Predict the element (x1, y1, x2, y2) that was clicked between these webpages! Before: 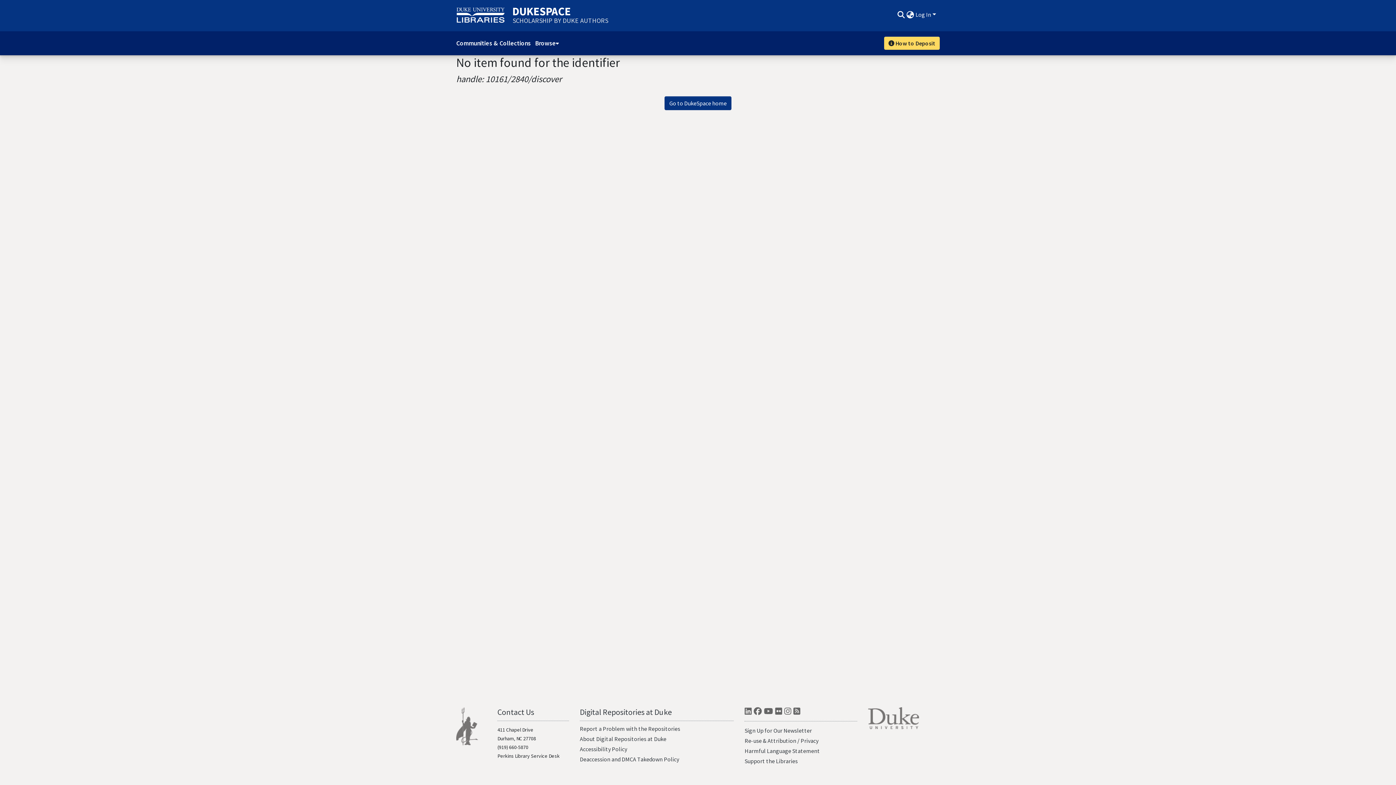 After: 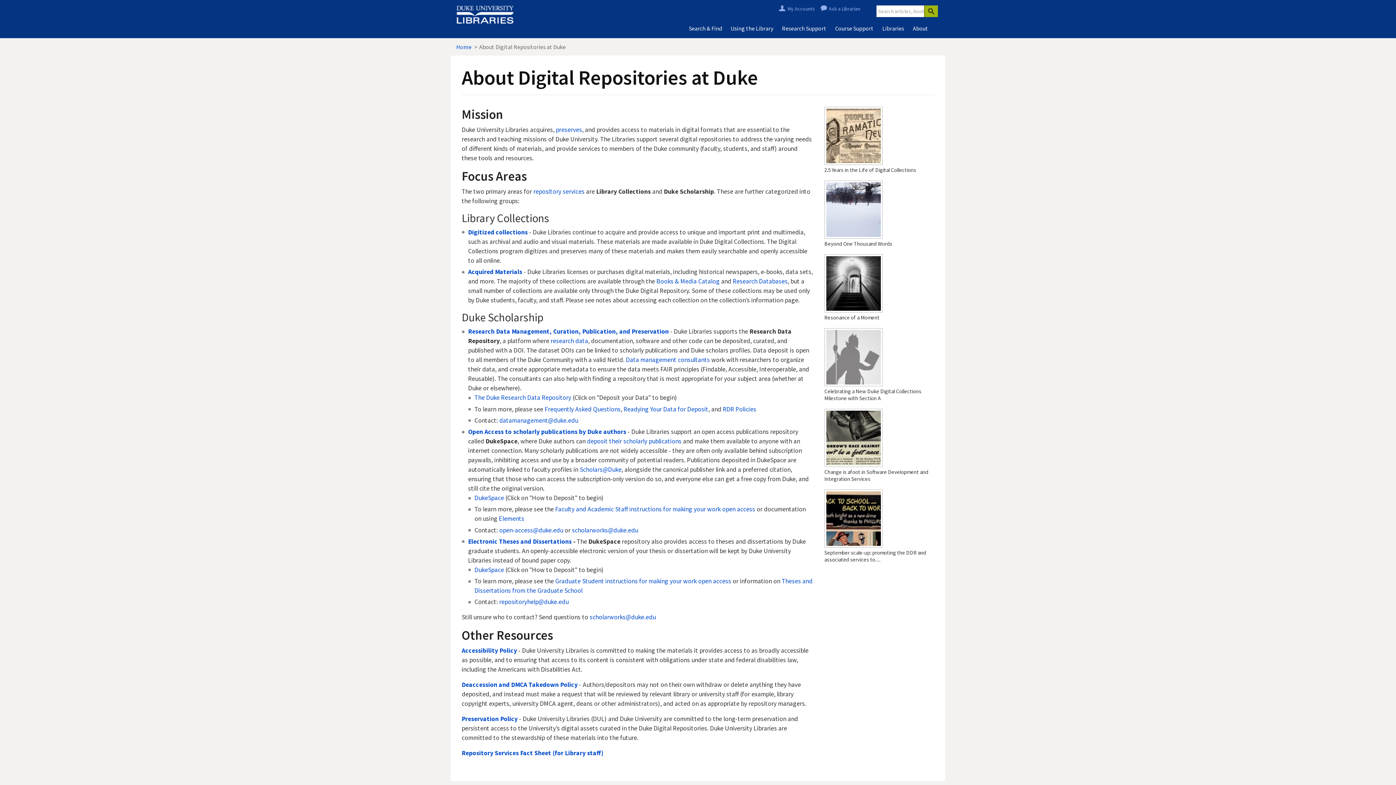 Action: label: About Digital Repositories at Duke bbox: (579, 735, 666, 742)